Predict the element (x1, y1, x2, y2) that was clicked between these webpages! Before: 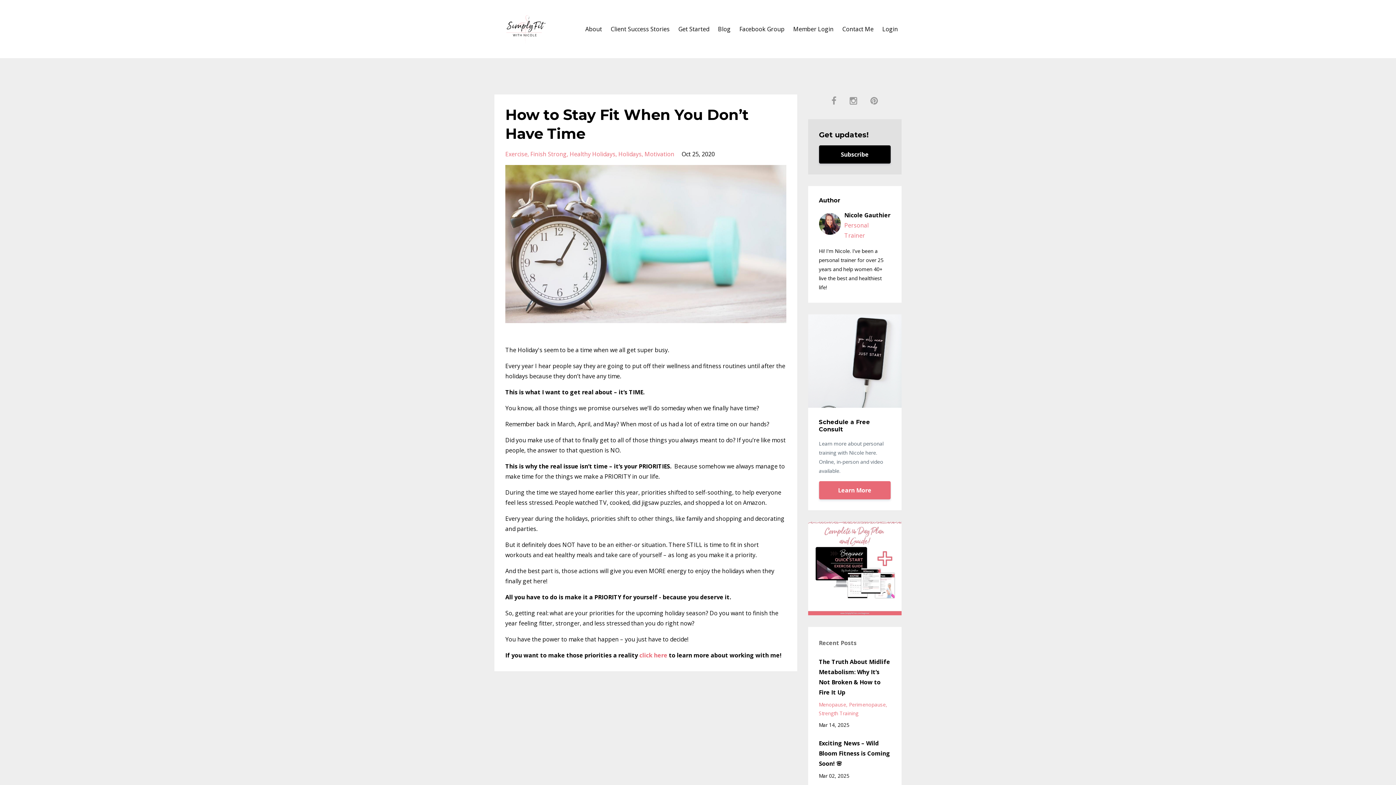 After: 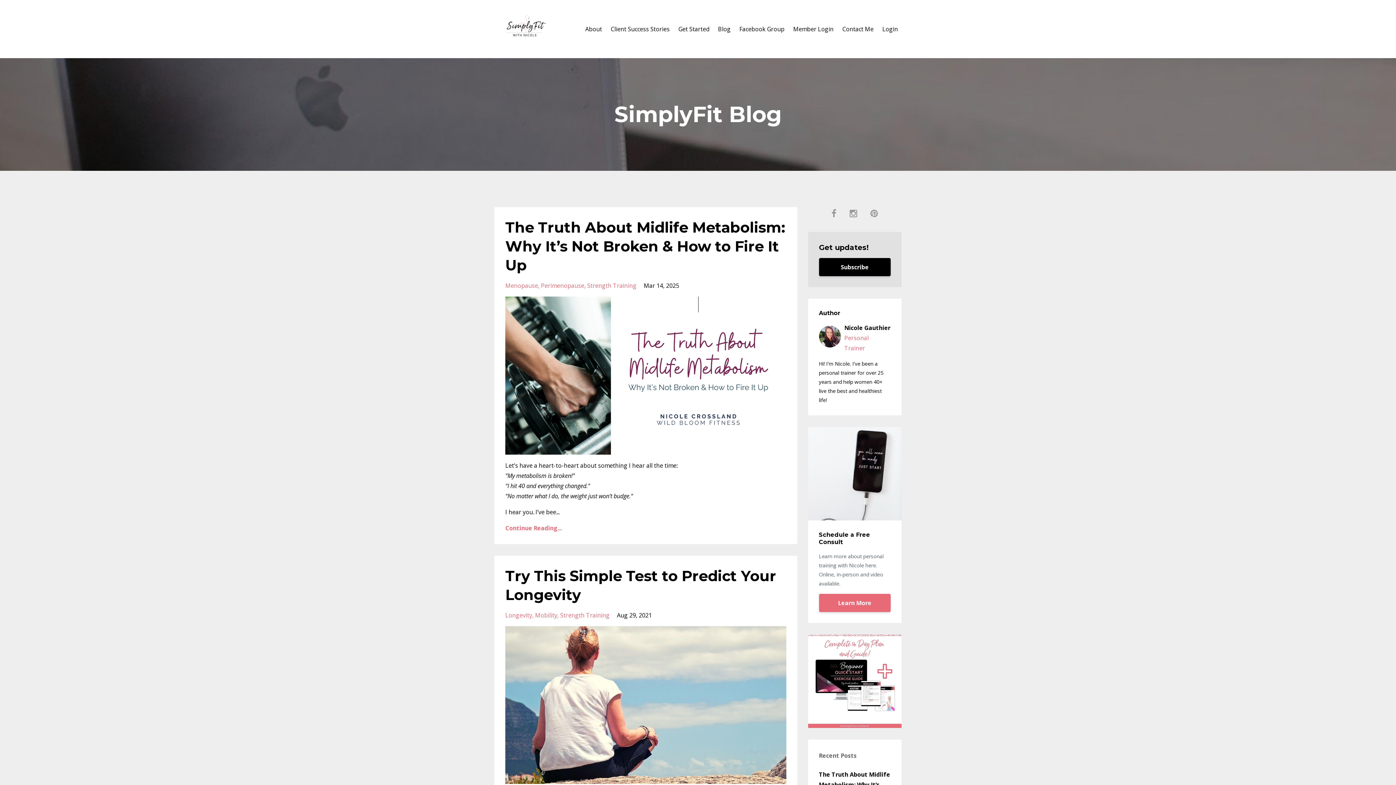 Action: label: Strength Training bbox: (819, 710, 858, 717)